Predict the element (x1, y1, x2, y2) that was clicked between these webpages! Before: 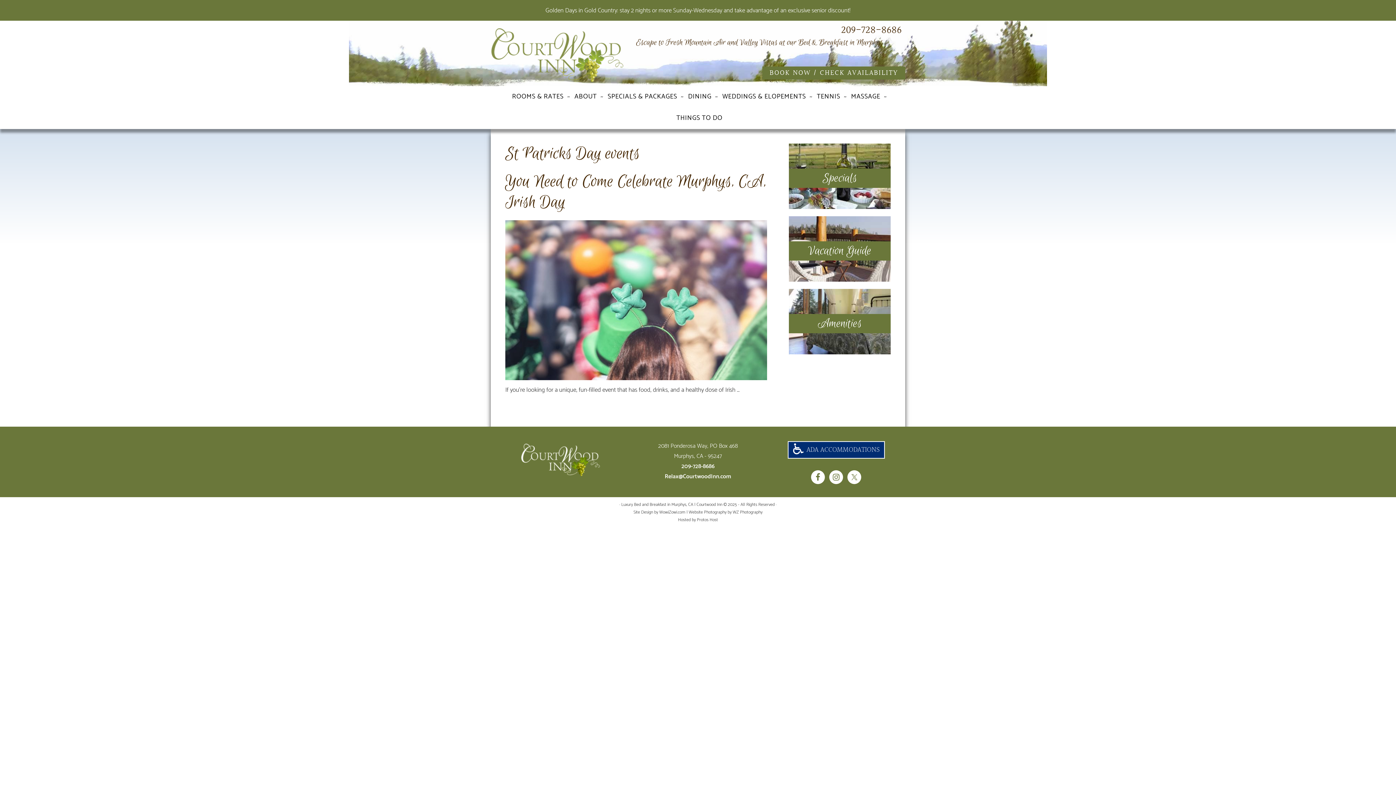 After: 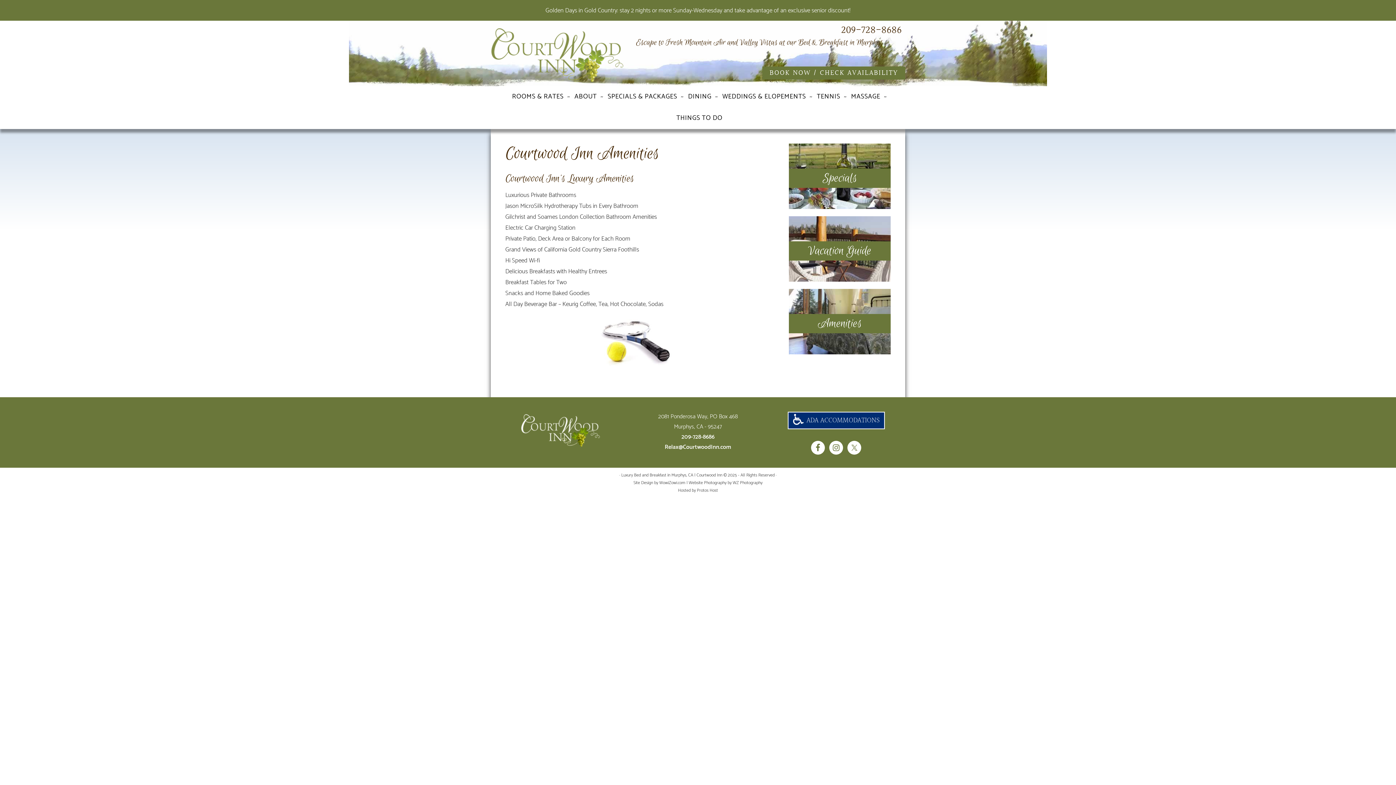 Action: label: Amenities bbox: (789, 289, 890, 354)